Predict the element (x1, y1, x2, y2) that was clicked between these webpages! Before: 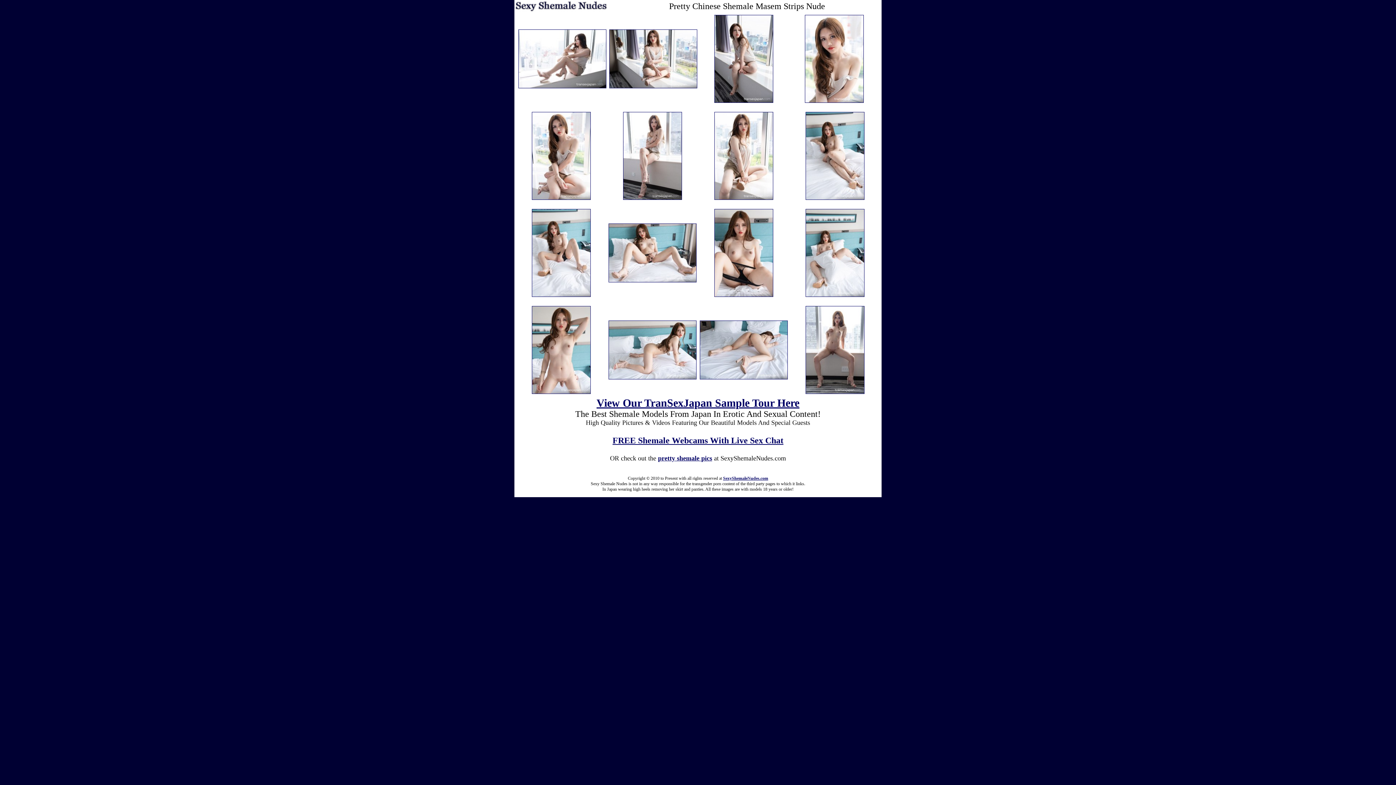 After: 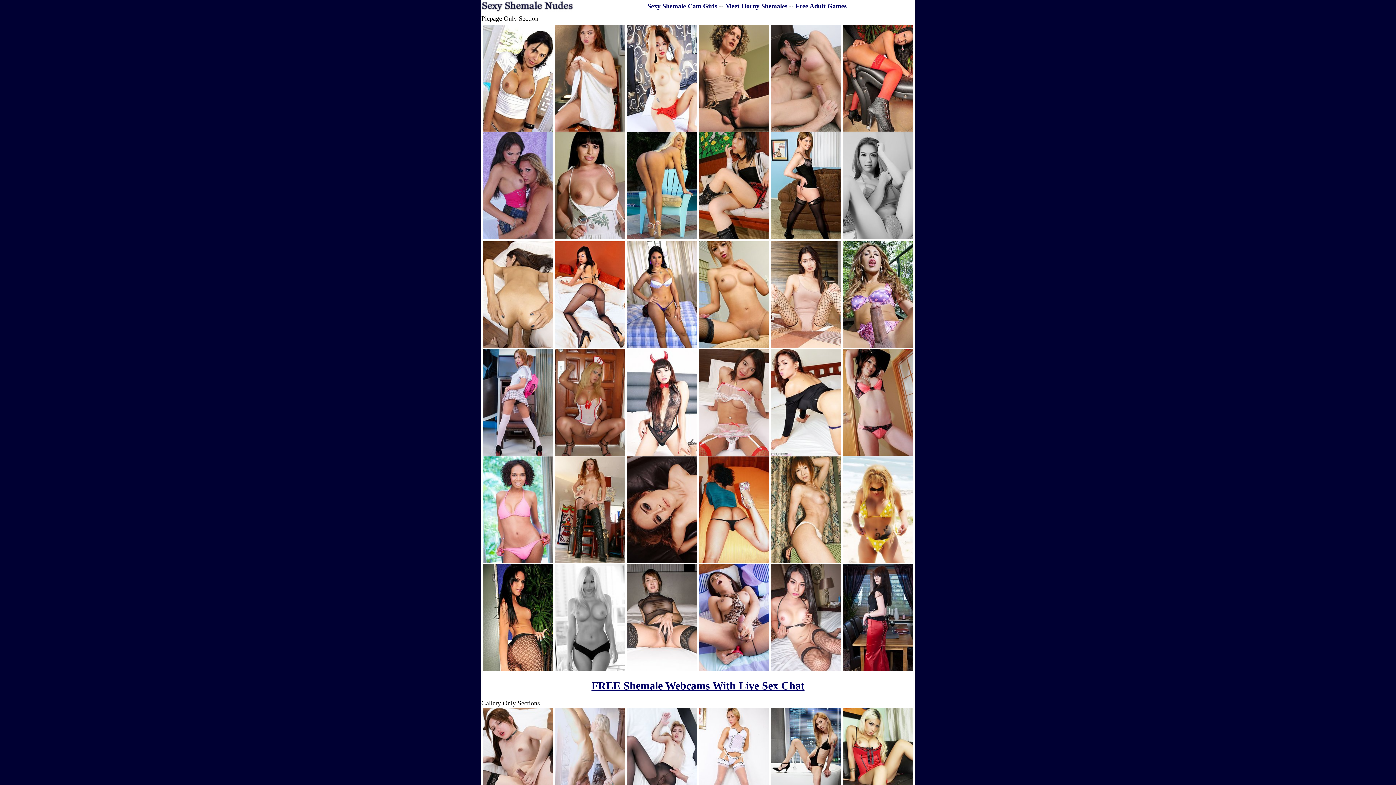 Action: bbox: (658, 454, 712, 462) label: pretty shemale pics